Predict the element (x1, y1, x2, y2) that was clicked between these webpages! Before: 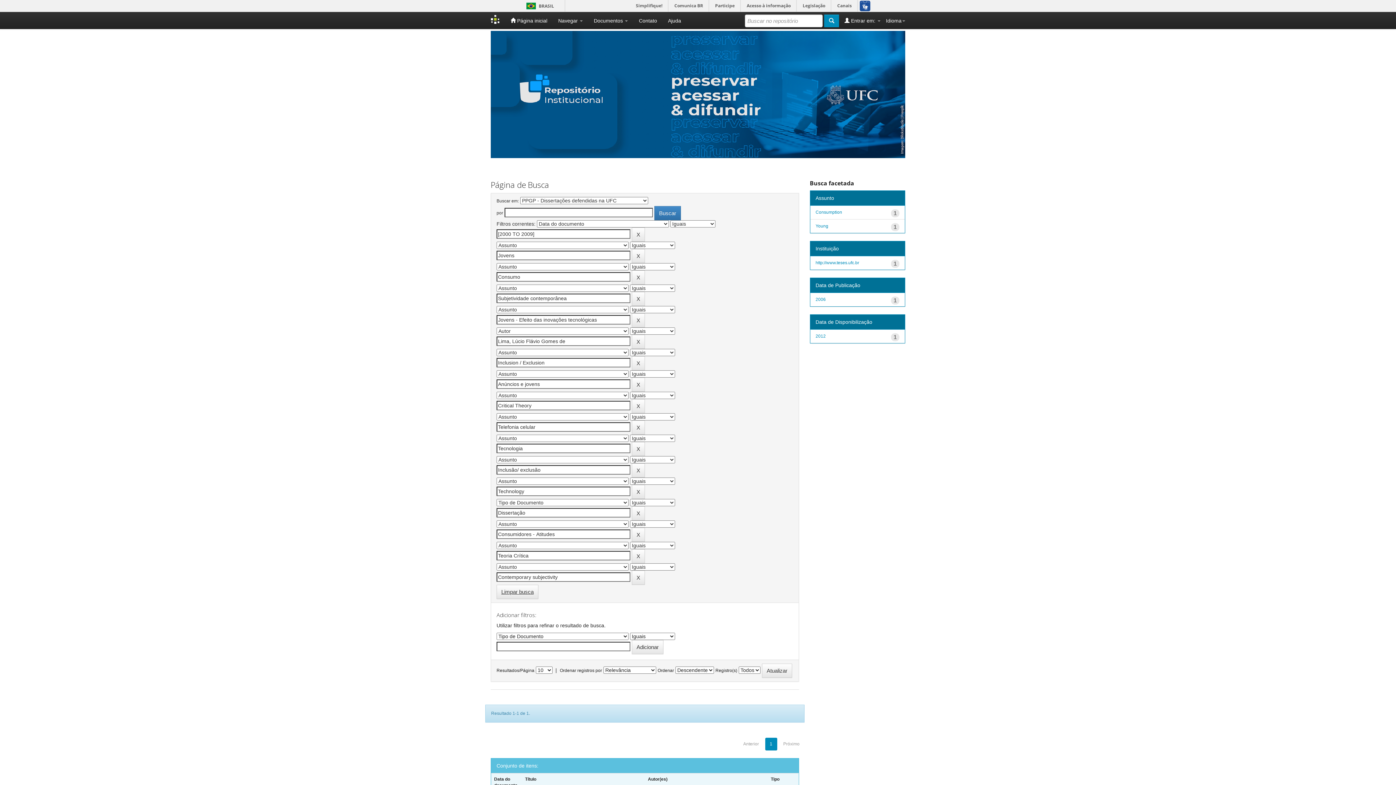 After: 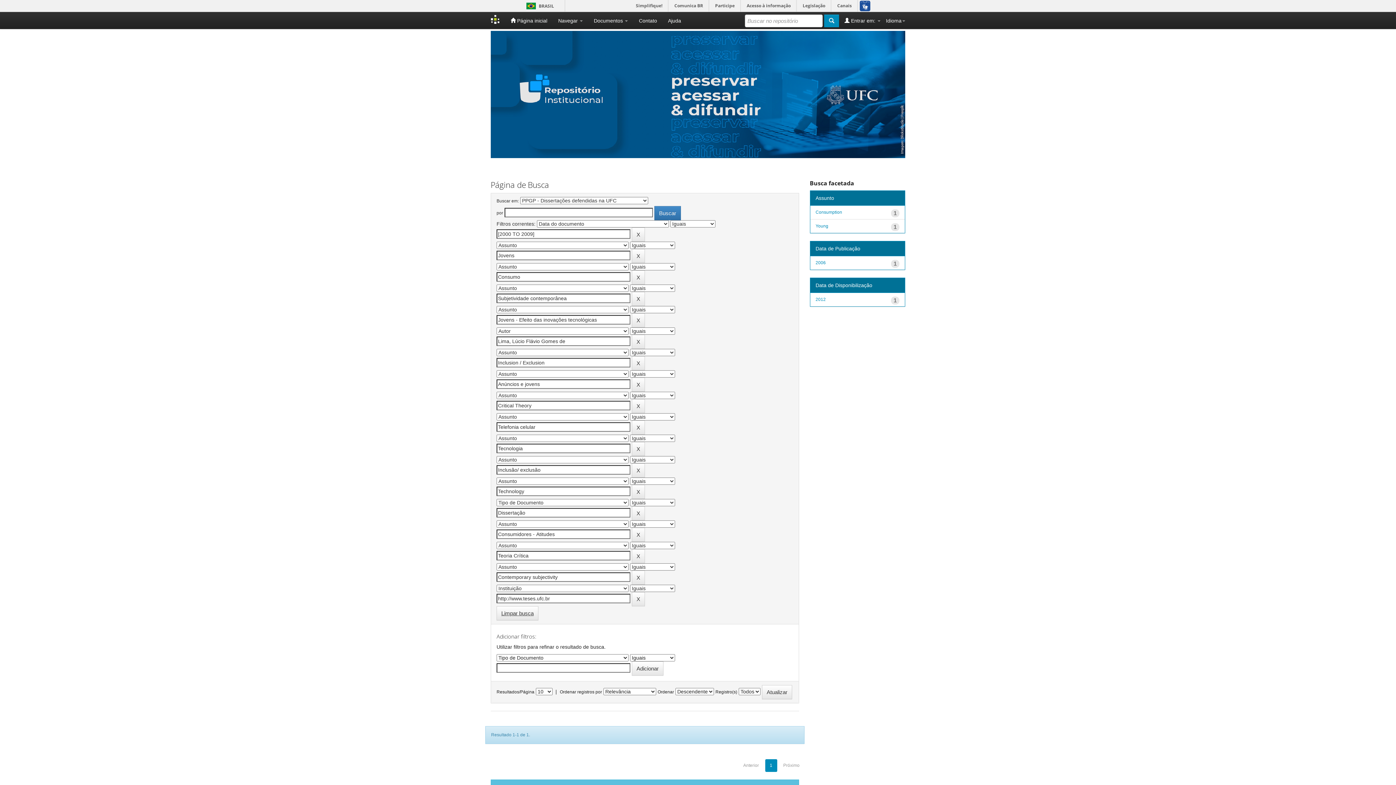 Action: label: http://www.teses.ufc.br bbox: (815, 260, 859, 265)